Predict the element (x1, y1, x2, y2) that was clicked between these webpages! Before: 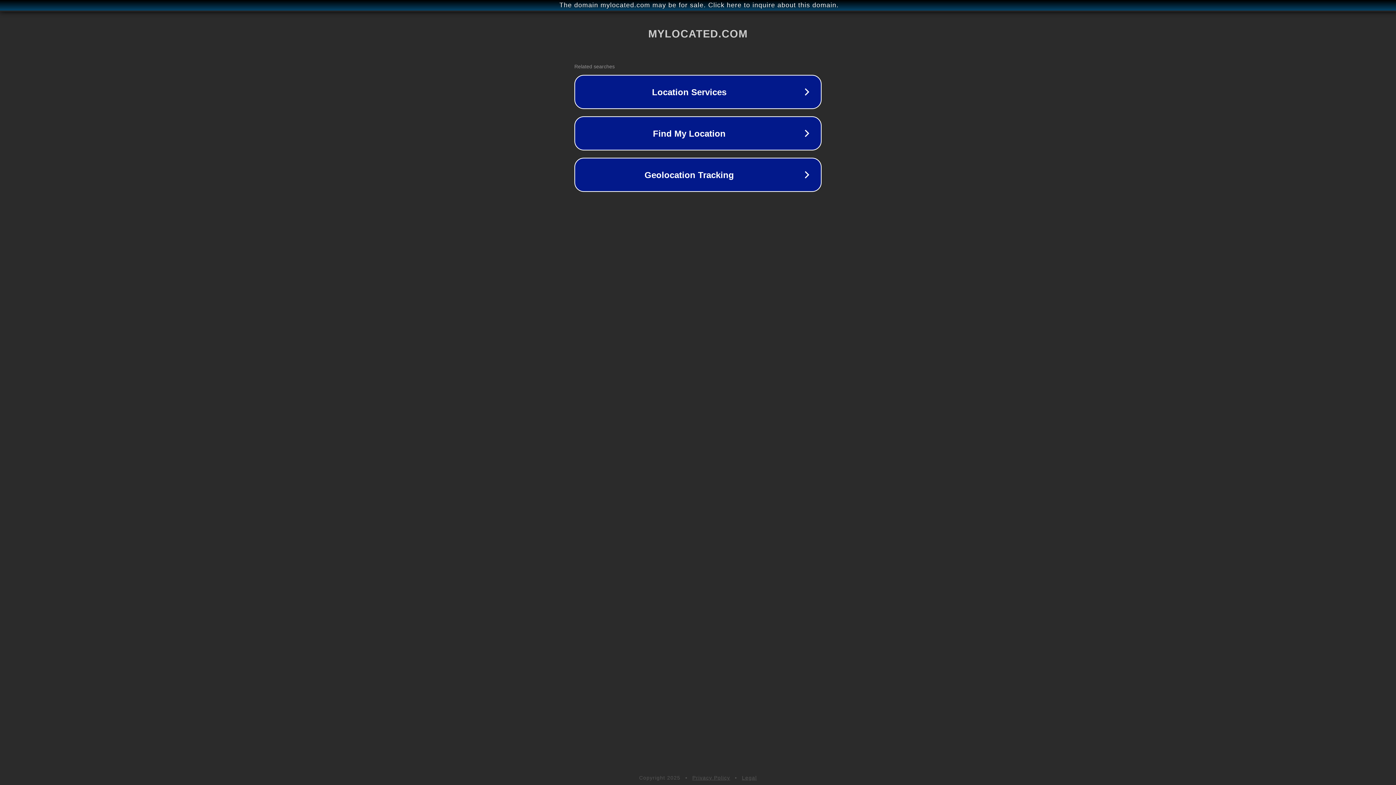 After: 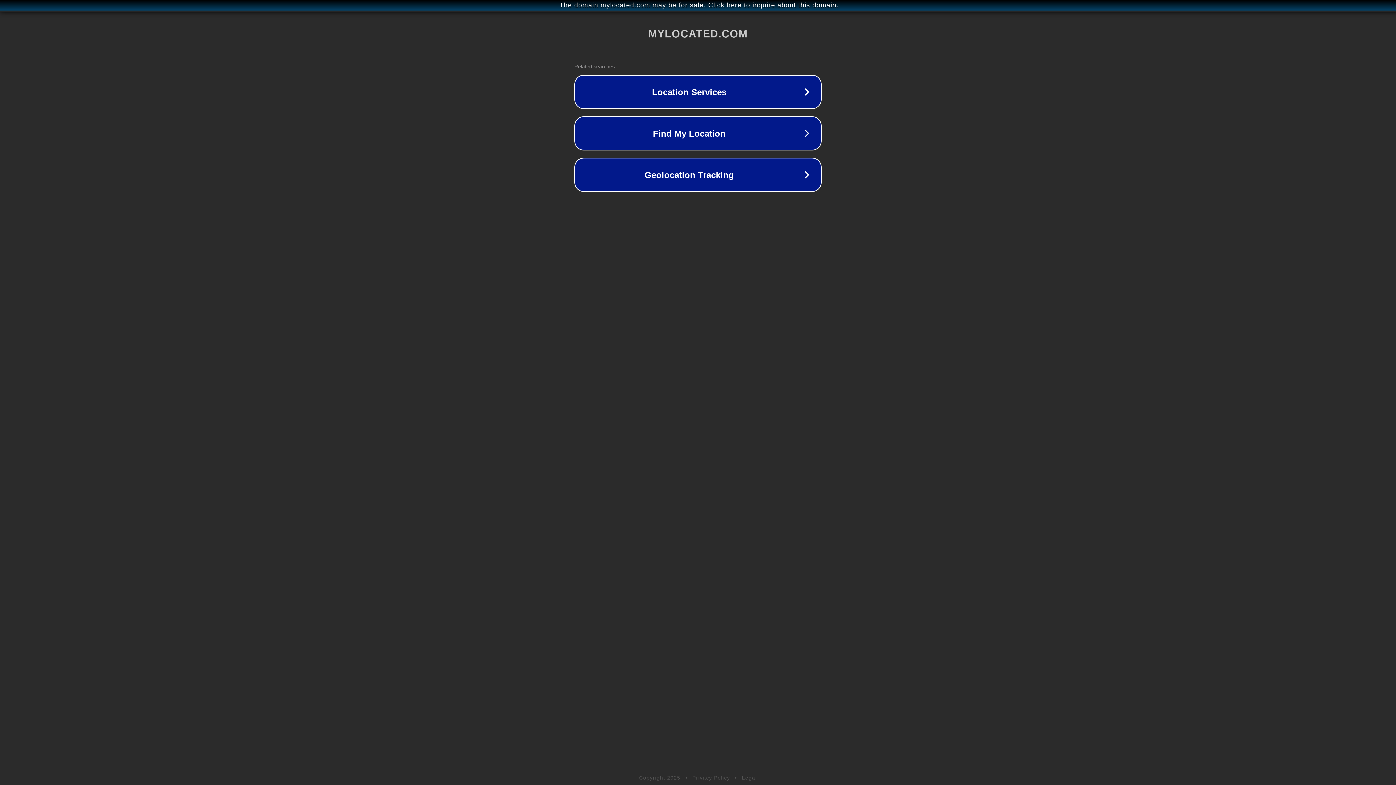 Action: bbox: (692, 775, 730, 781) label: Privacy Policy